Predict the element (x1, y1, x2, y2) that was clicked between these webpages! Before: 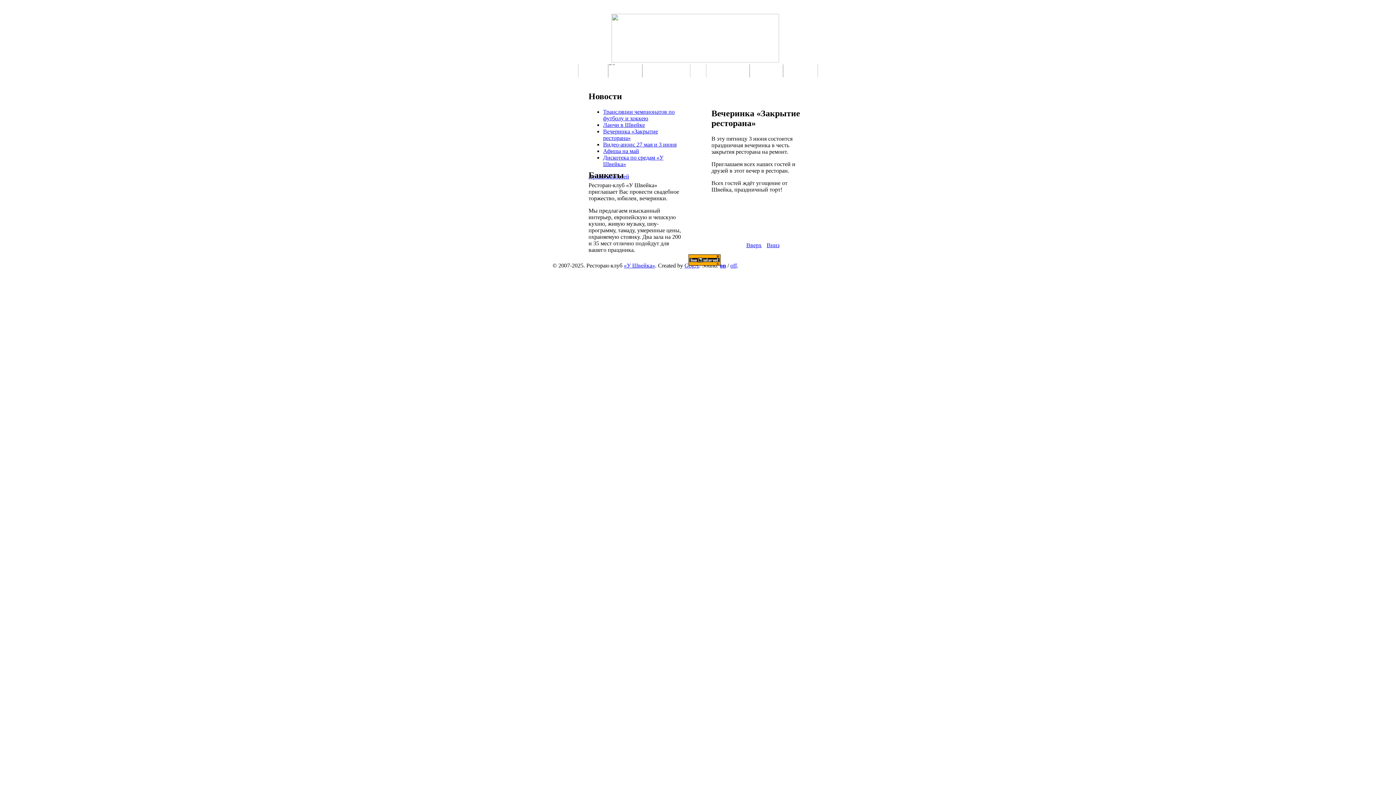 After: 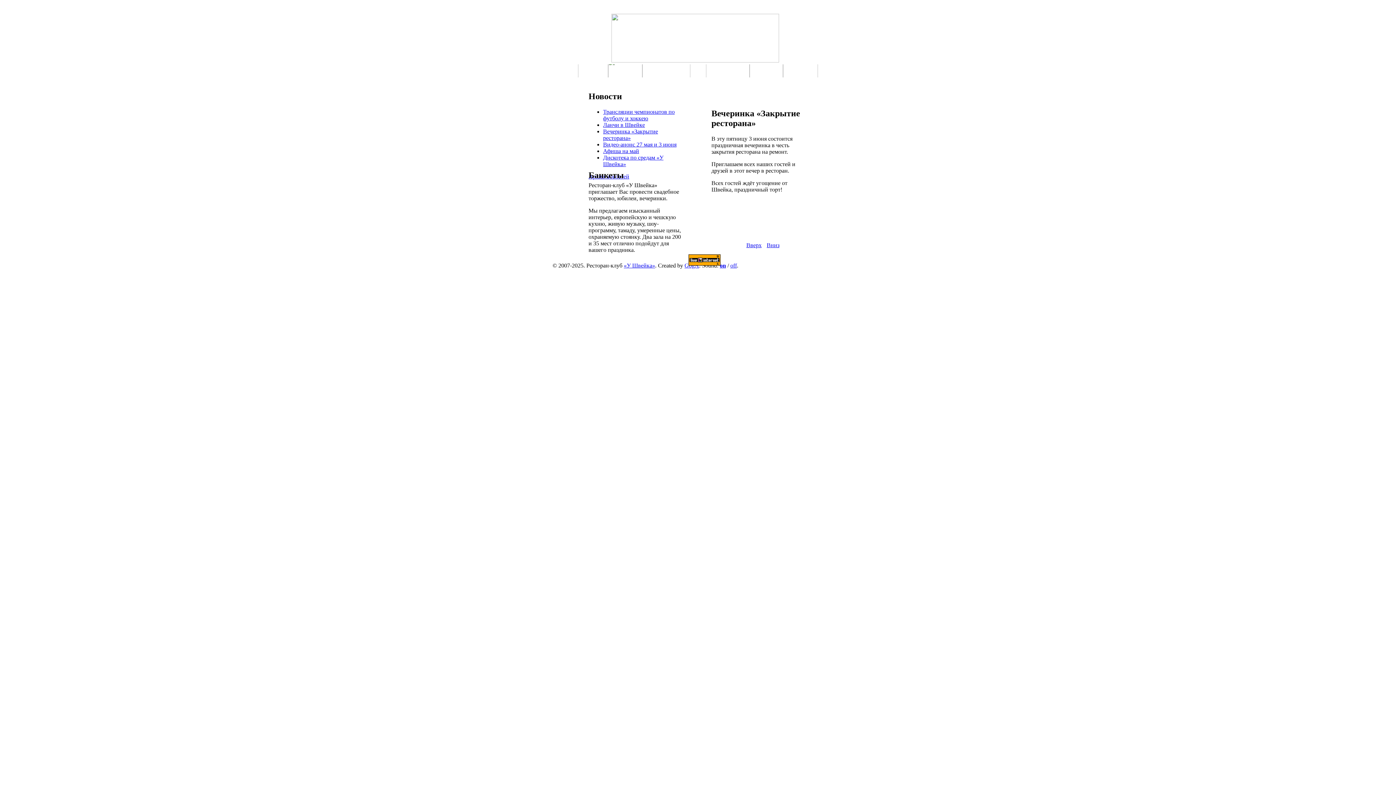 Action: bbox: (688, 260, 720, 266)